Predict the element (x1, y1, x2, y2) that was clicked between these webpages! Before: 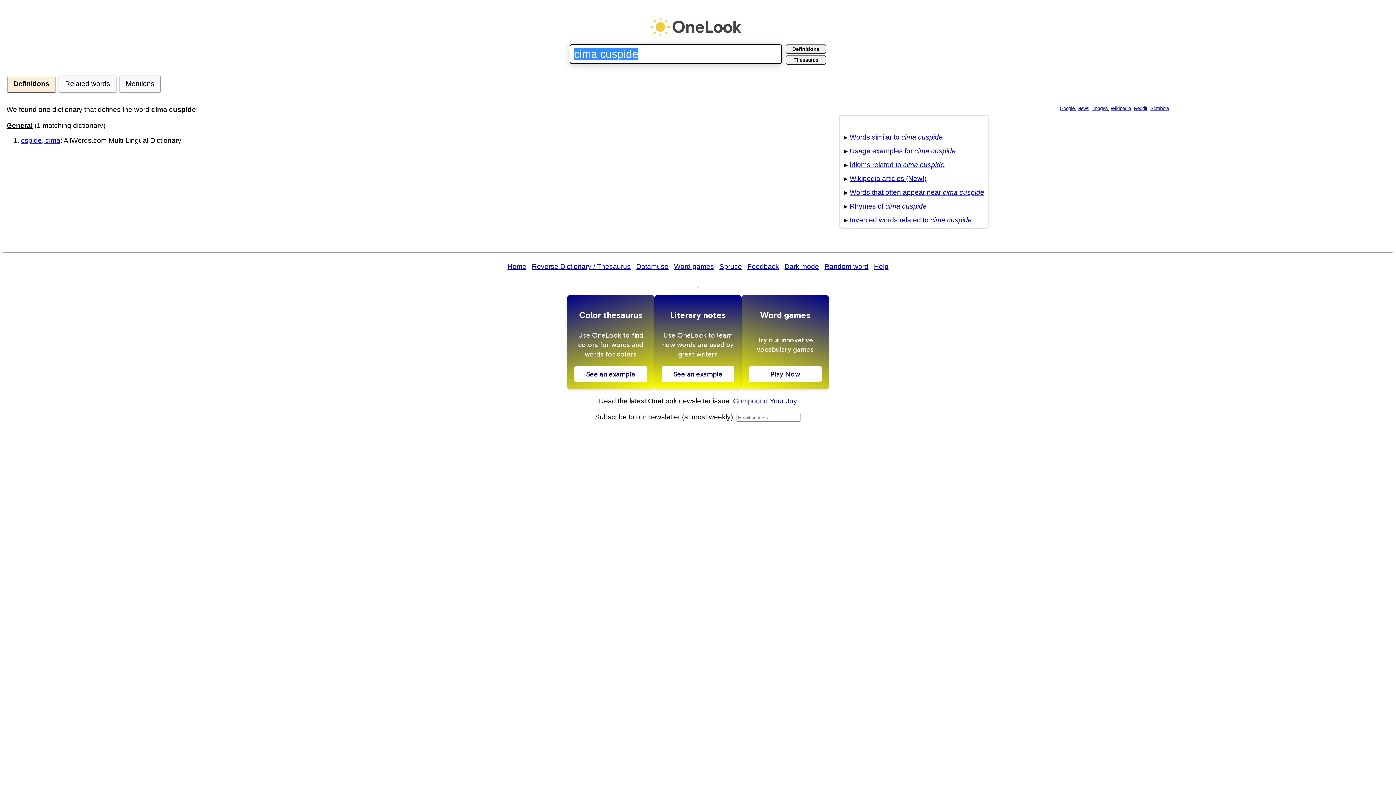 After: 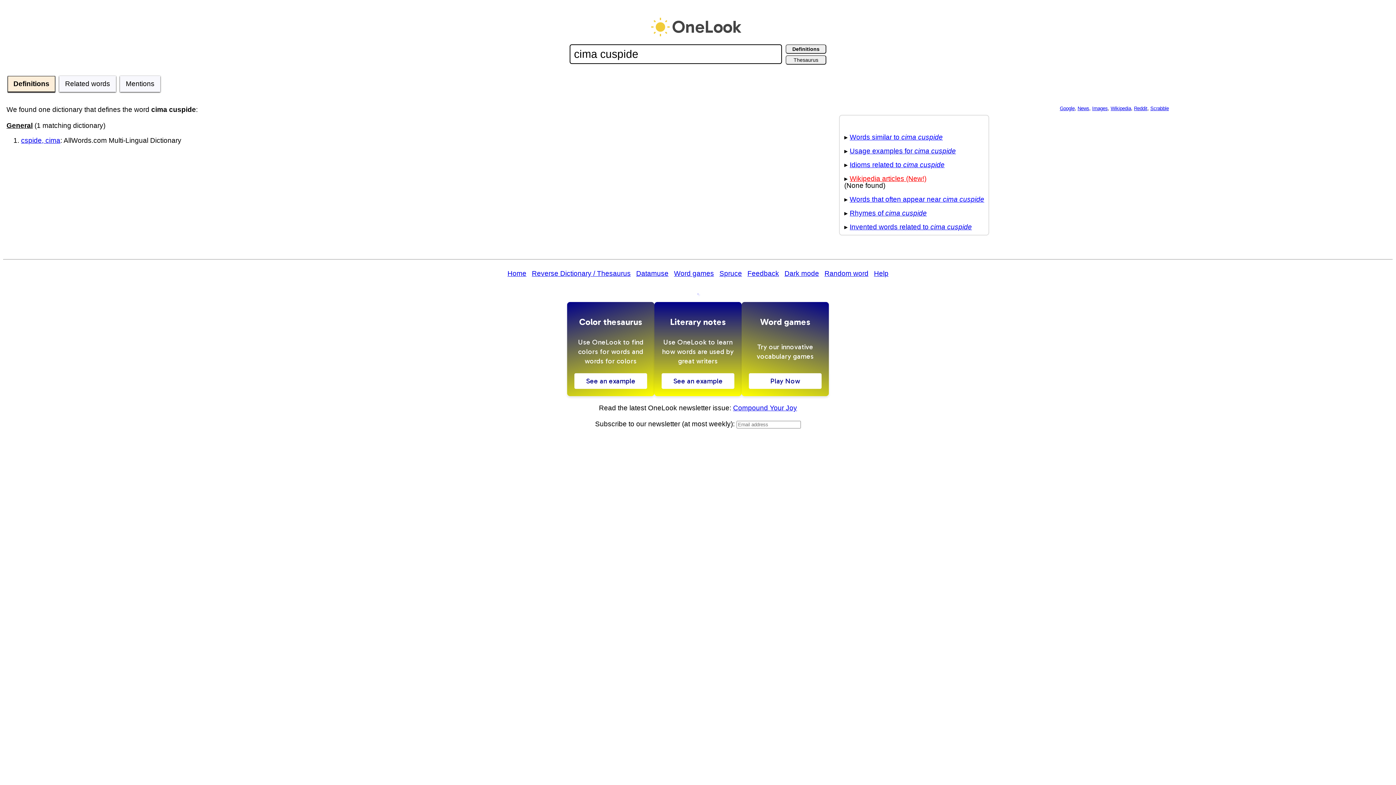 Action: label: Wikipedia articles (New!) bbox: (849, 174, 926, 182)